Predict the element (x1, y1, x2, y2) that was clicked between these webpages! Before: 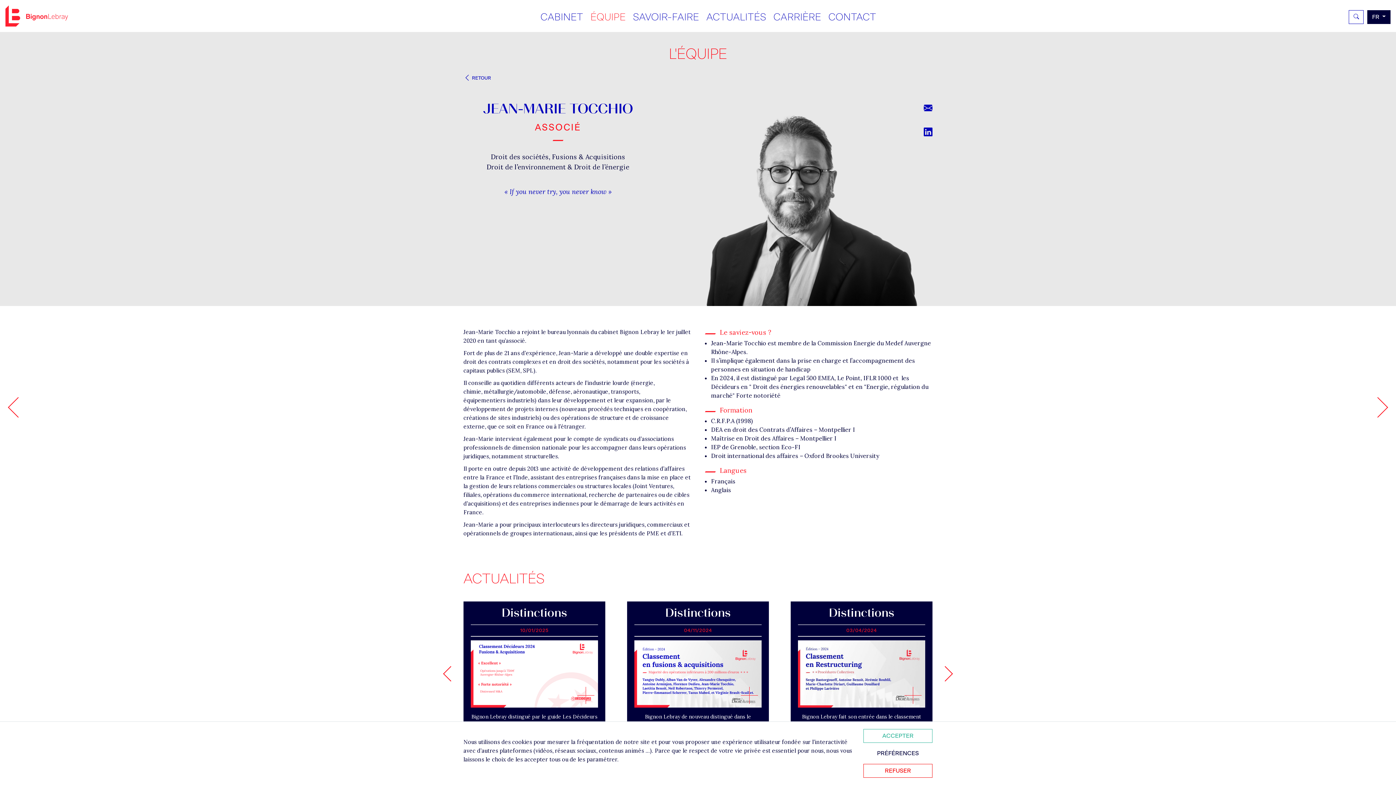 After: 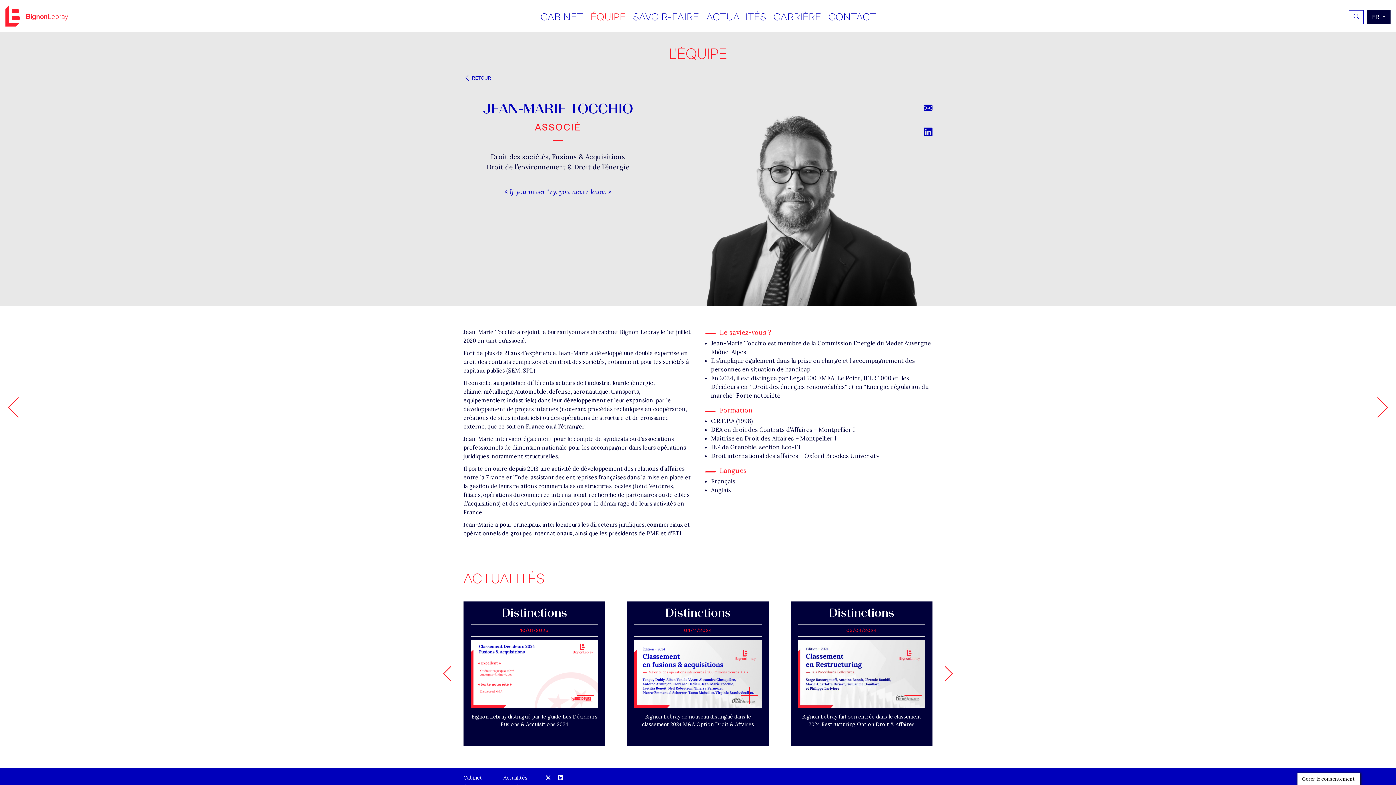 Action: bbox: (863, 729, 932, 743) label: Accepter tous les cookies